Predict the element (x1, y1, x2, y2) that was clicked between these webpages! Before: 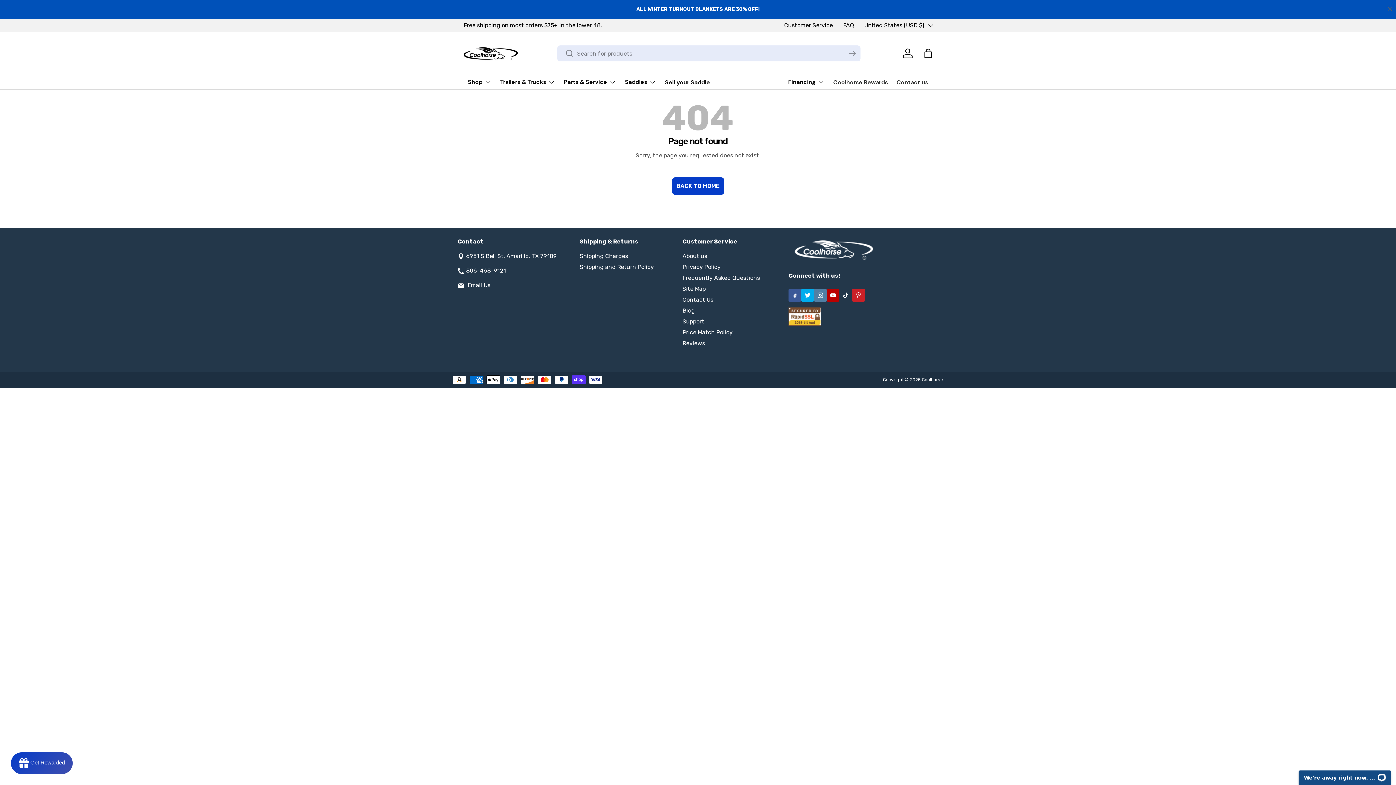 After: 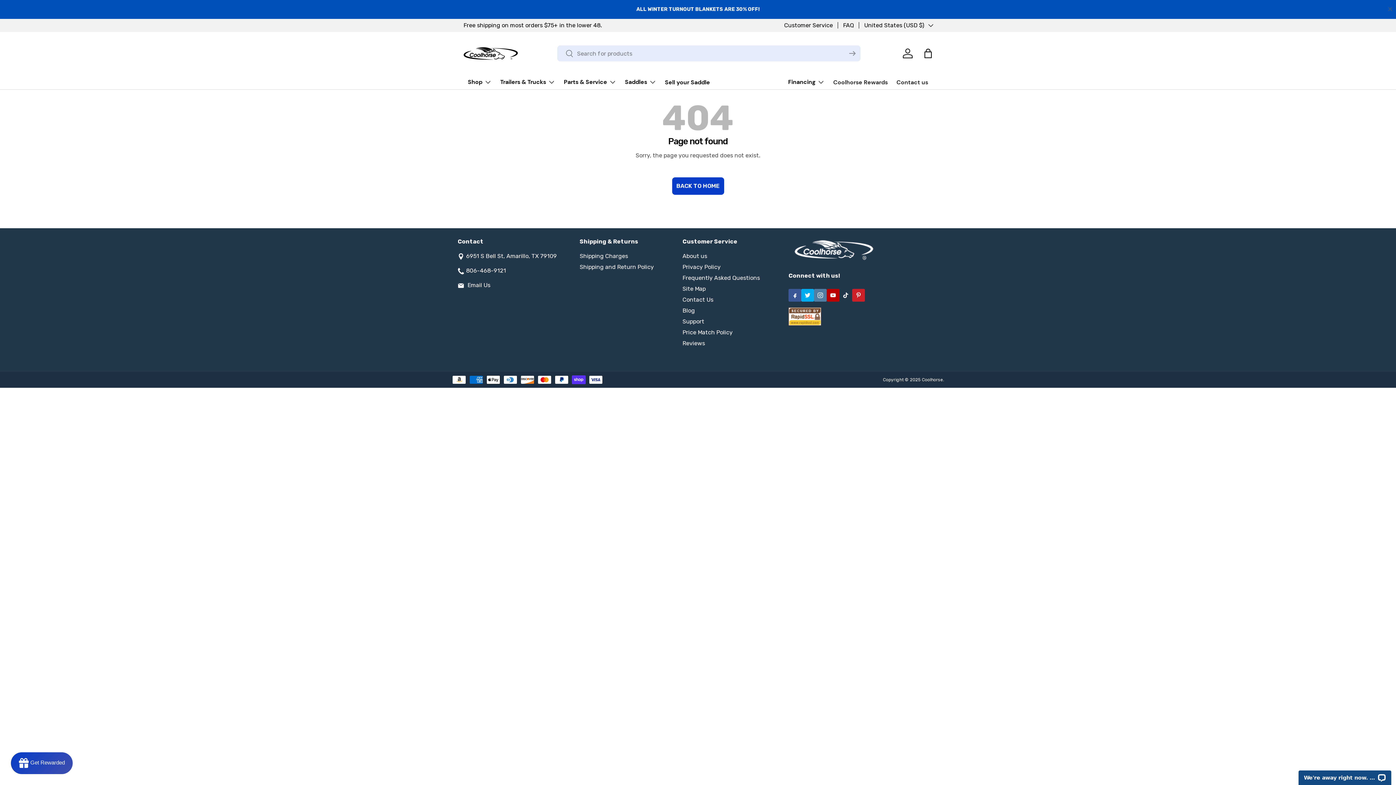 Action: label: 806-468-9121 bbox: (466, 266, 506, 275)